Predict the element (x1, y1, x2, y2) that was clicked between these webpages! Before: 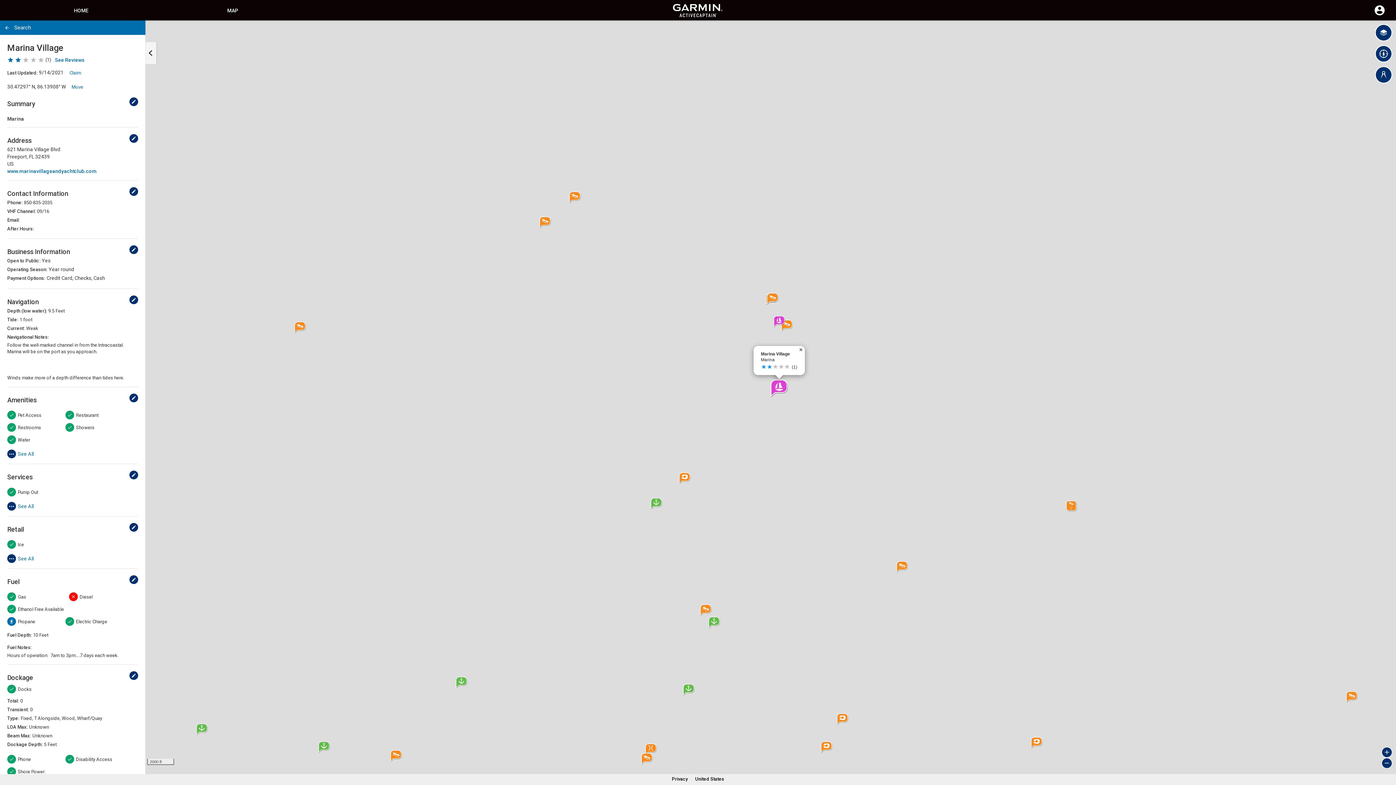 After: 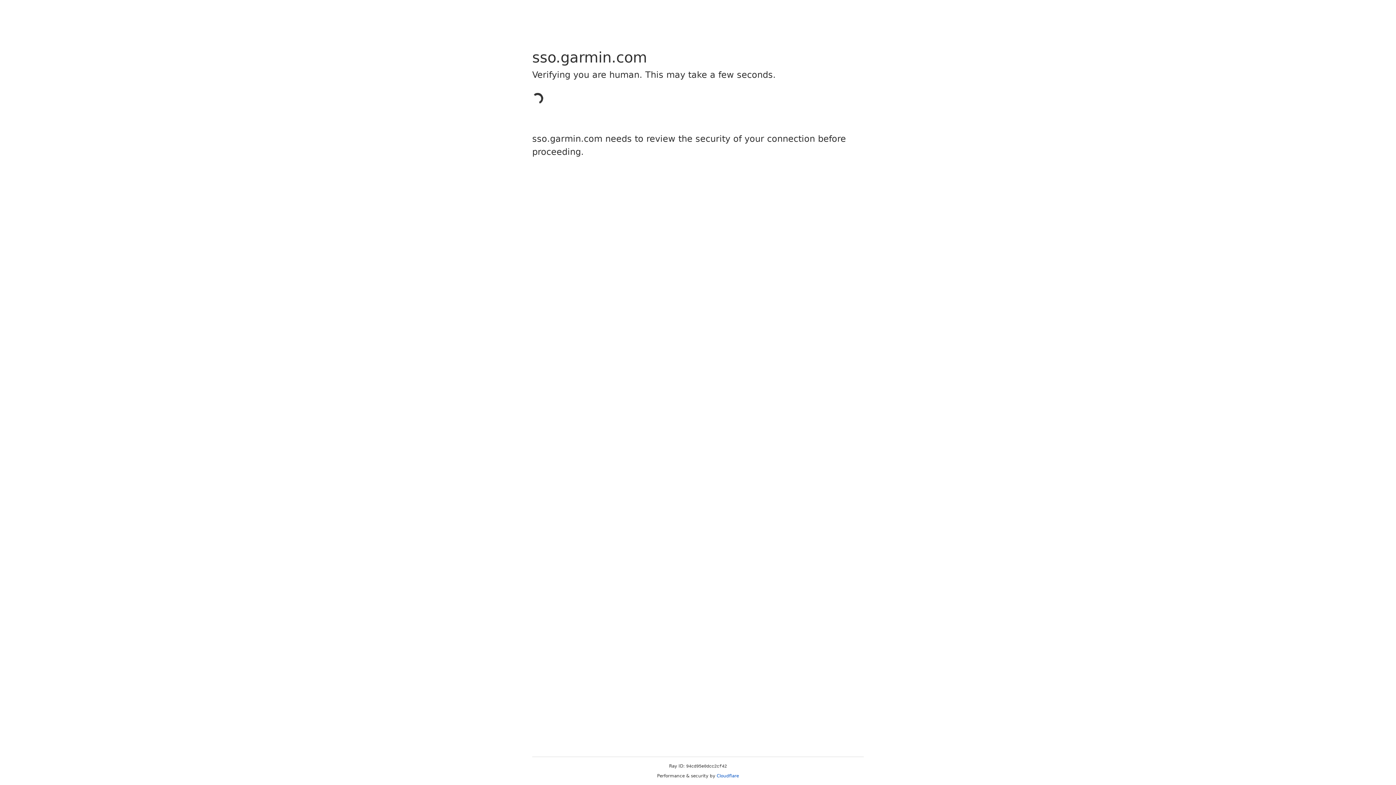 Action: bbox: (65, 81, 89, 93) label: Move